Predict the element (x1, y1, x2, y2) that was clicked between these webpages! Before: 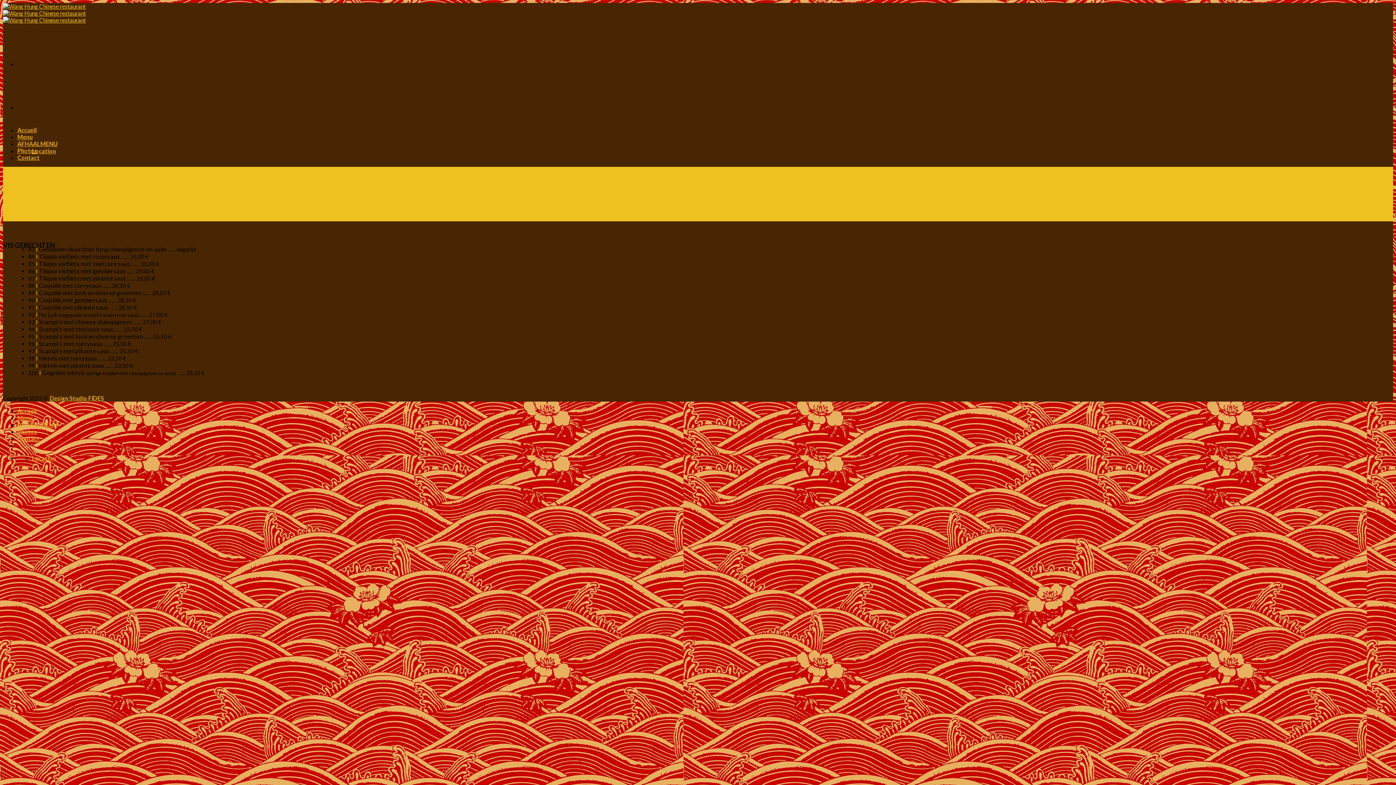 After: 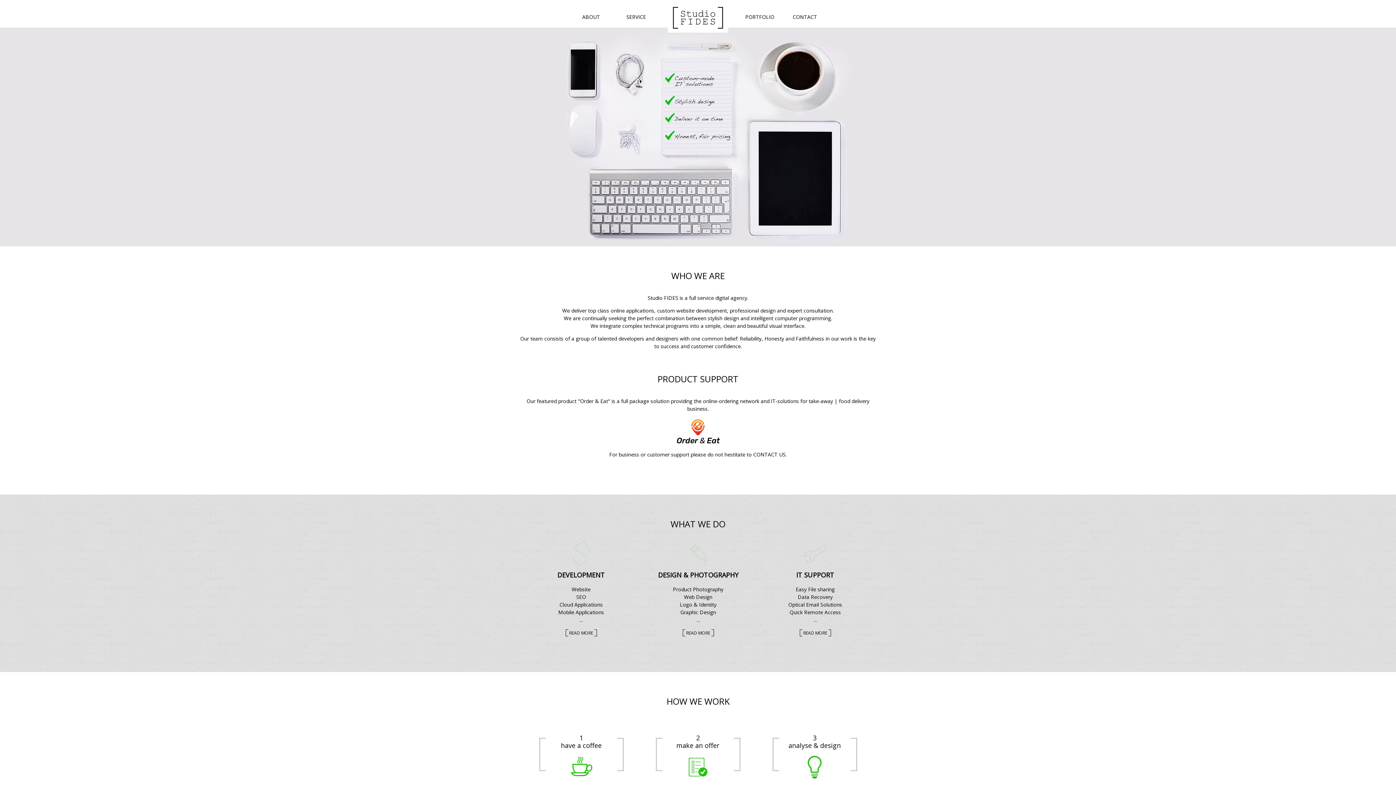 Action: label: Design Studio FIDES bbox: (49, 394, 104, 401)